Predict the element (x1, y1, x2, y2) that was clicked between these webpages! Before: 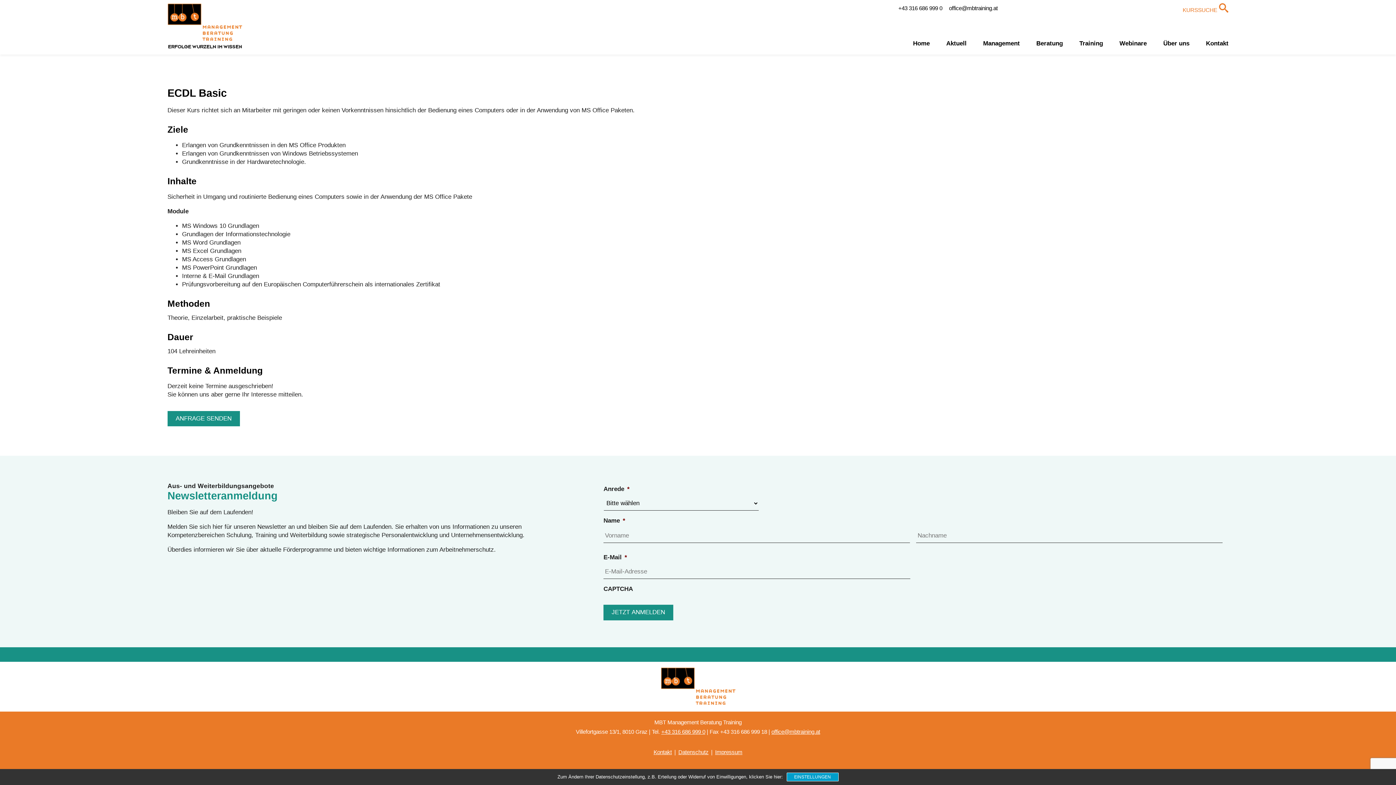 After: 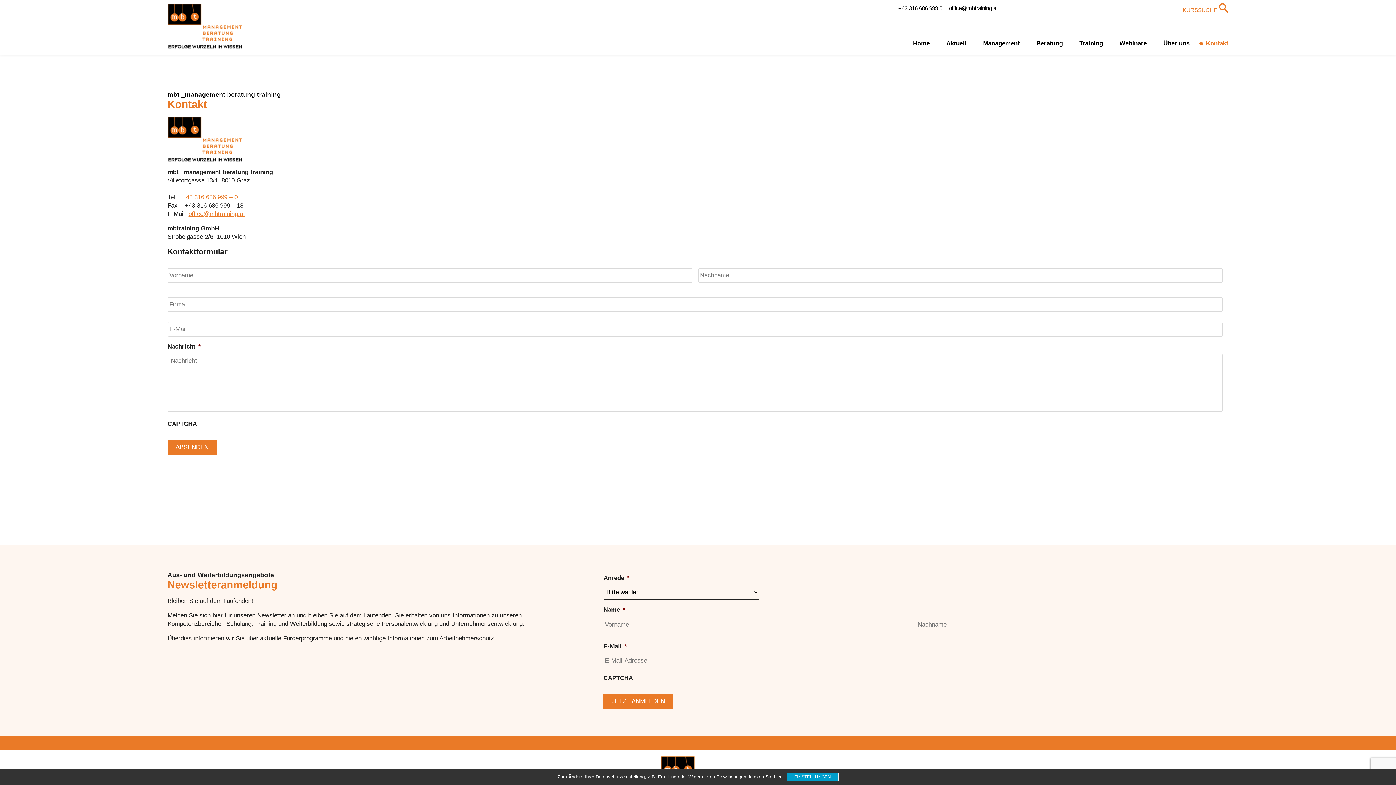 Action: label: Kontakt bbox: (1198, 32, 1228, 54)